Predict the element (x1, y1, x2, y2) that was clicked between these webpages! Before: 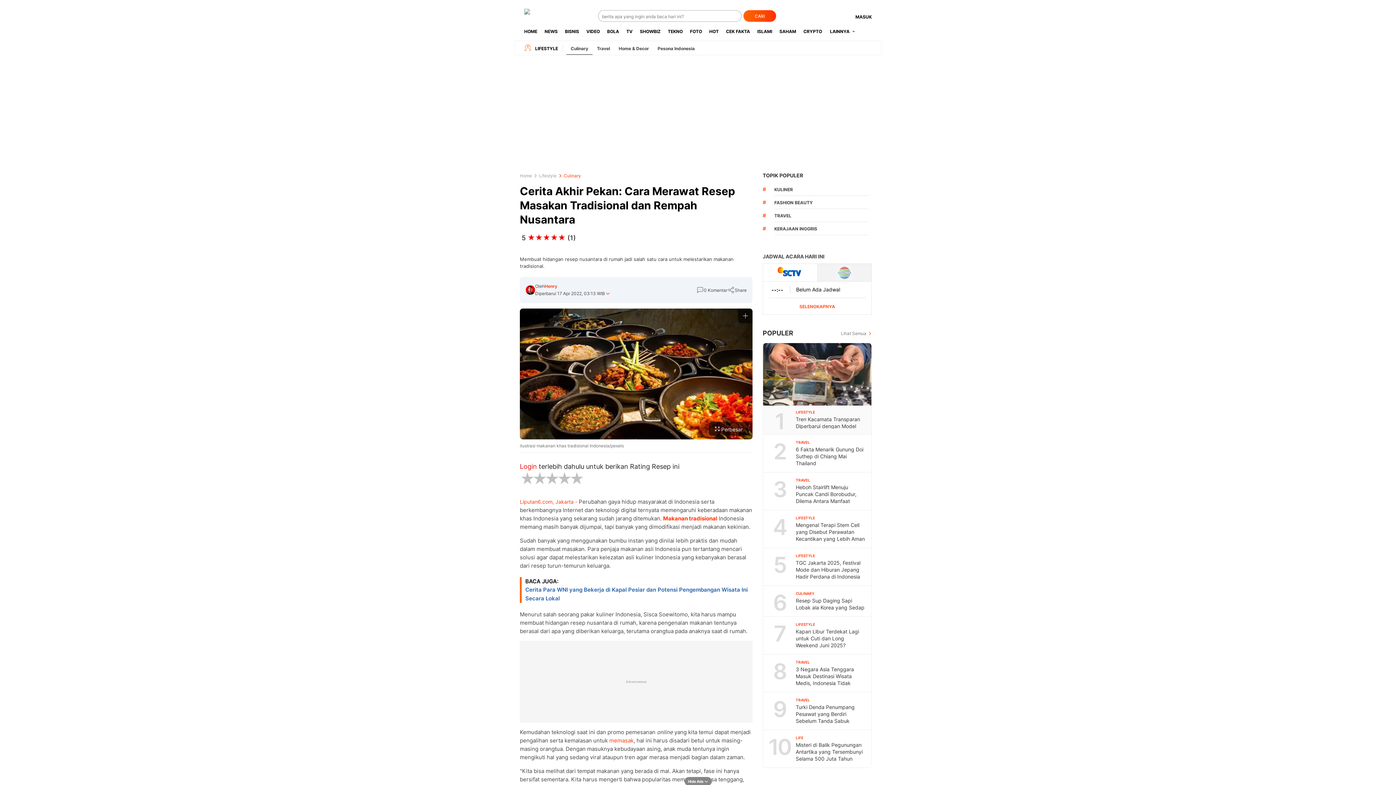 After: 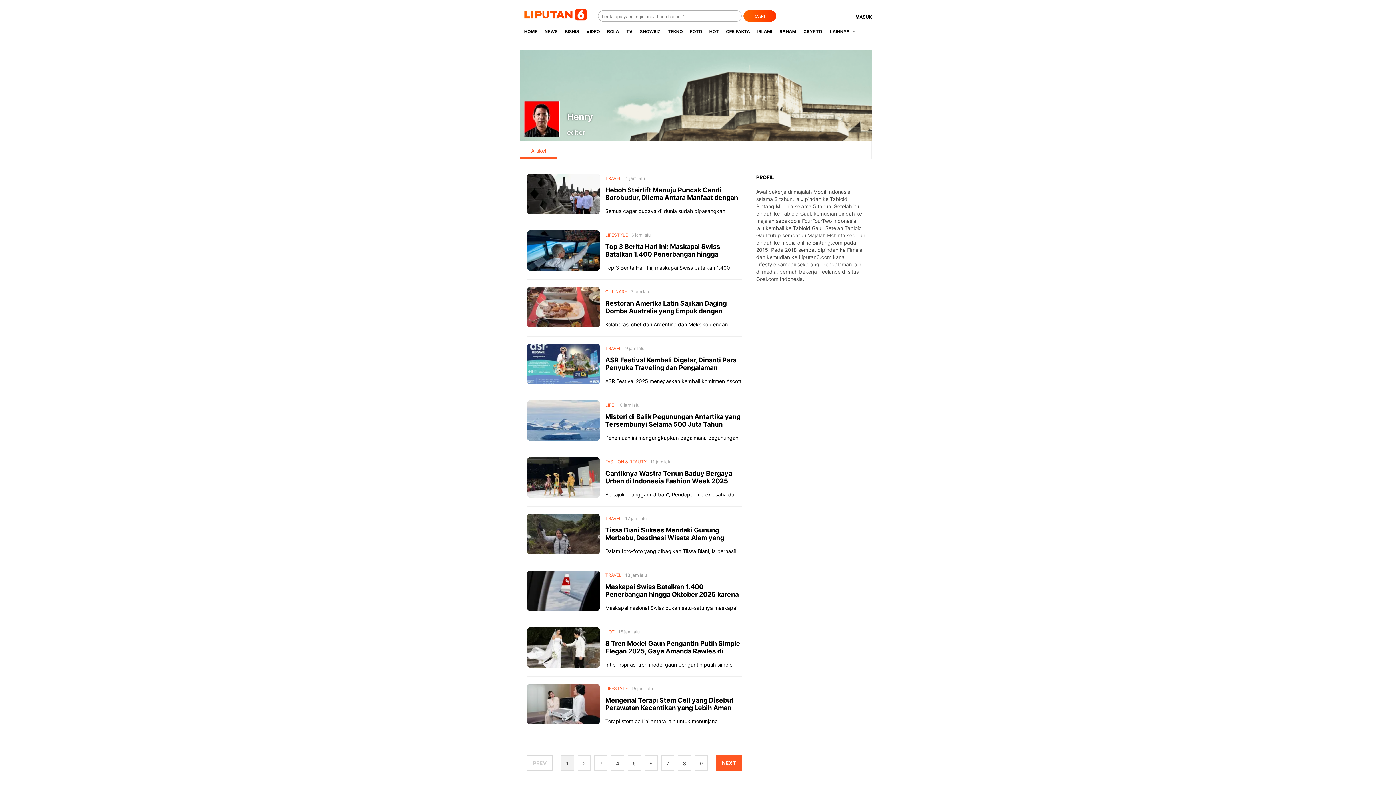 Action: bbox: (525, 285, 535, 294)